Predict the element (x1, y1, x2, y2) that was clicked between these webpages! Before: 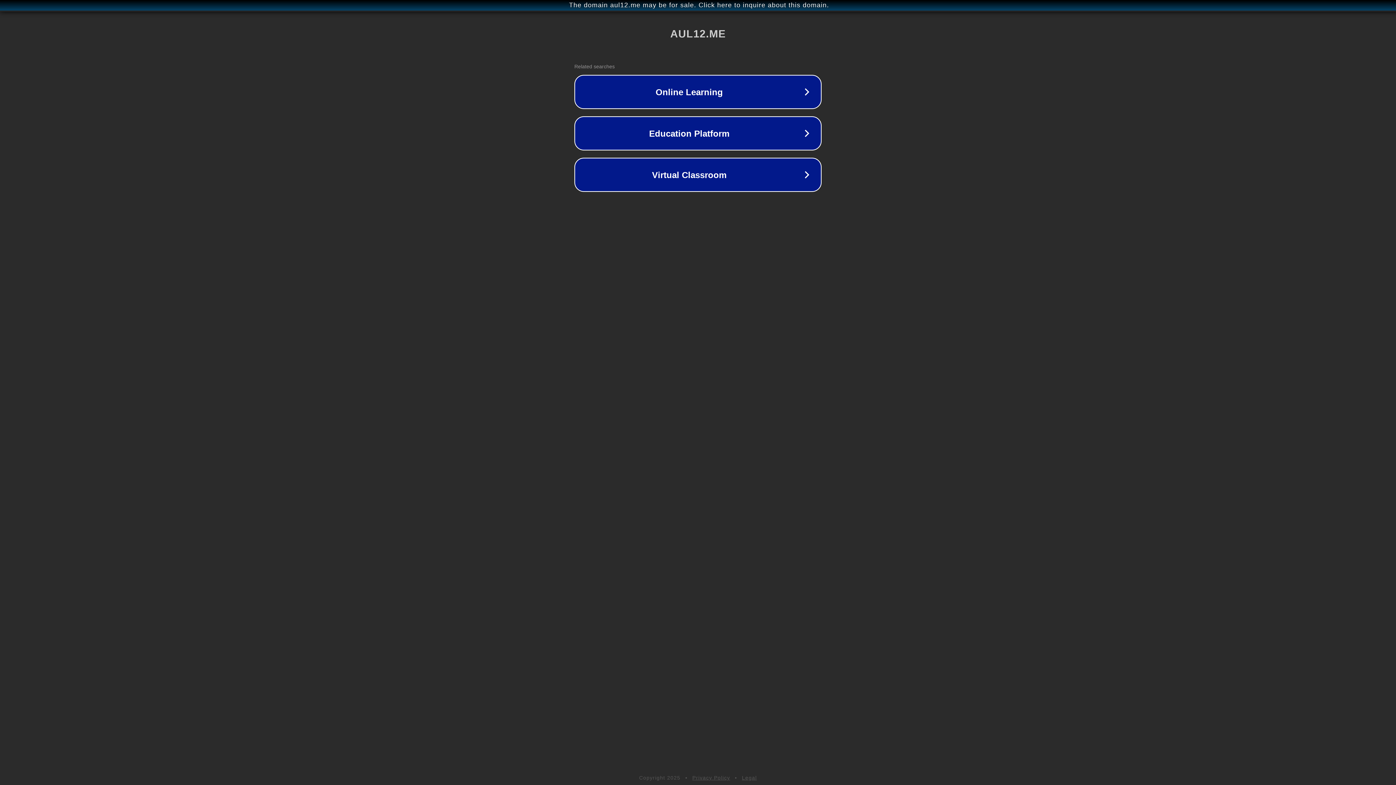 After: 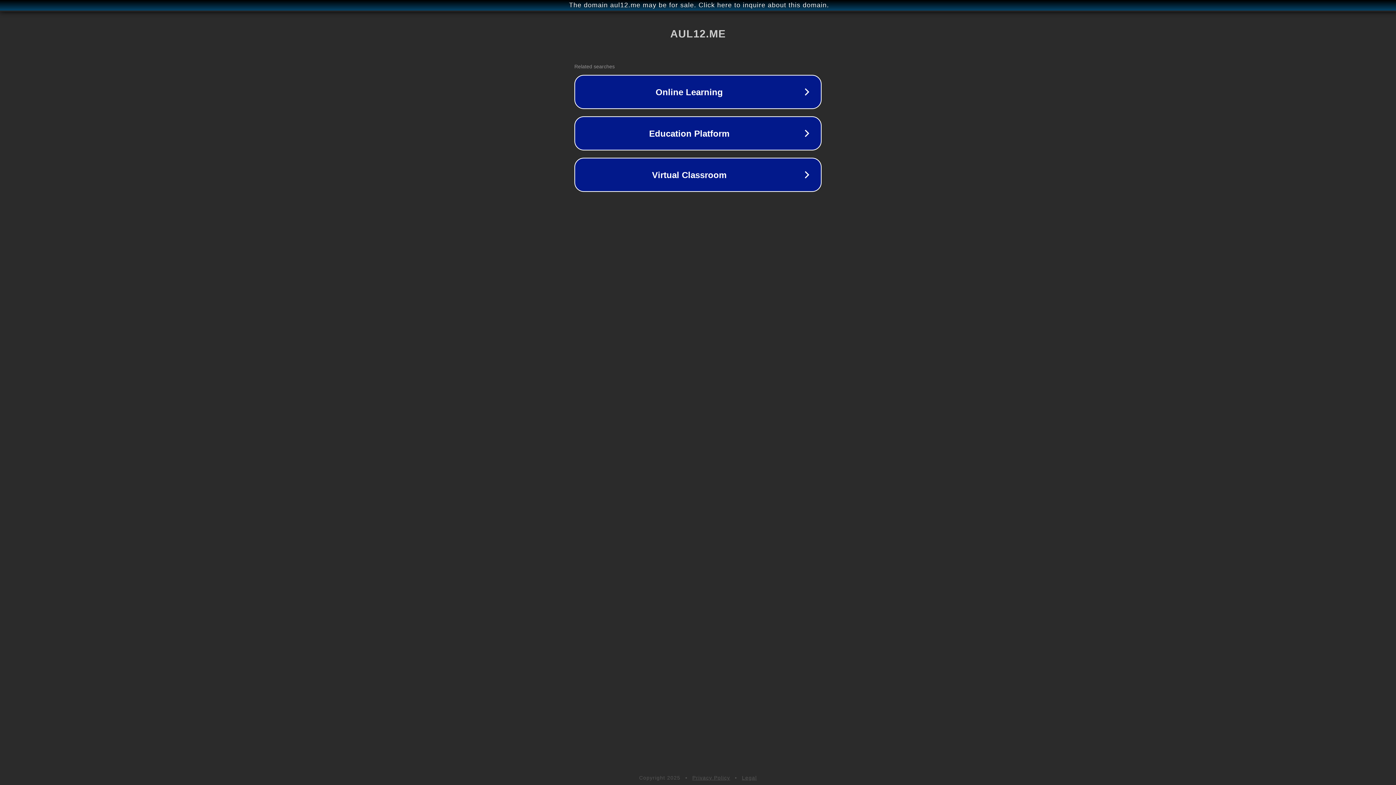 Action: bbox: (692, 775, 730, 781) label: Privacy Policy